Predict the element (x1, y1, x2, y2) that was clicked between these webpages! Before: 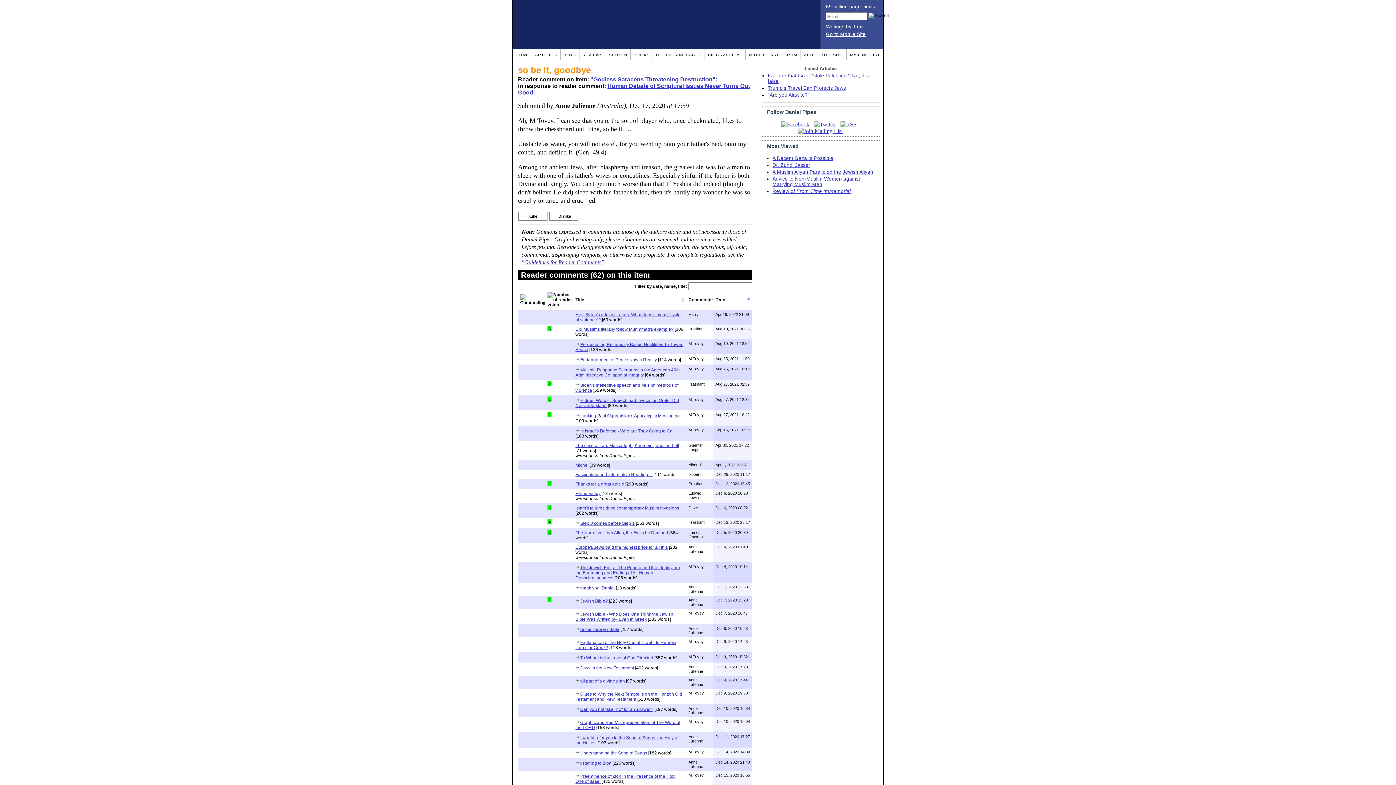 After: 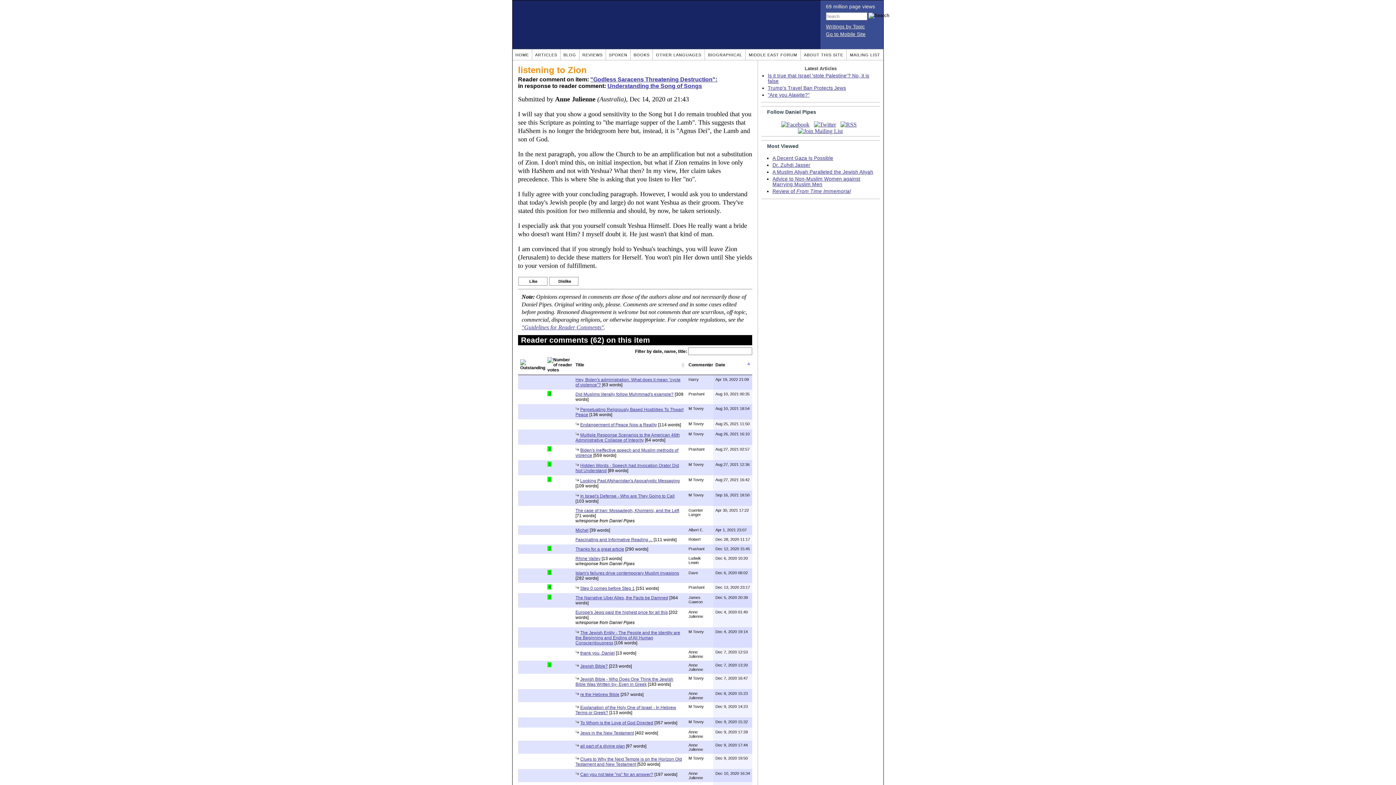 Action: bbox: (580, 761, 611, 766) label: listening to Zion